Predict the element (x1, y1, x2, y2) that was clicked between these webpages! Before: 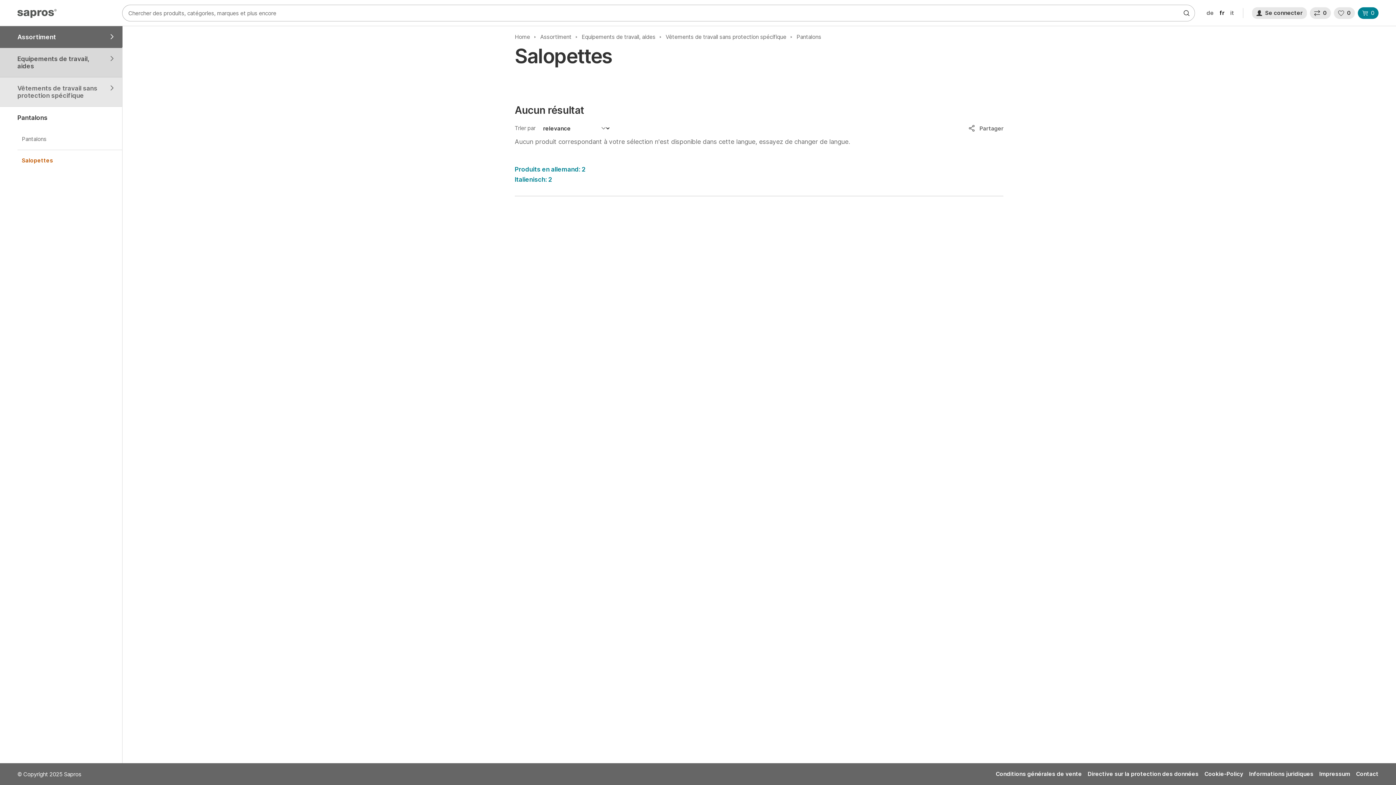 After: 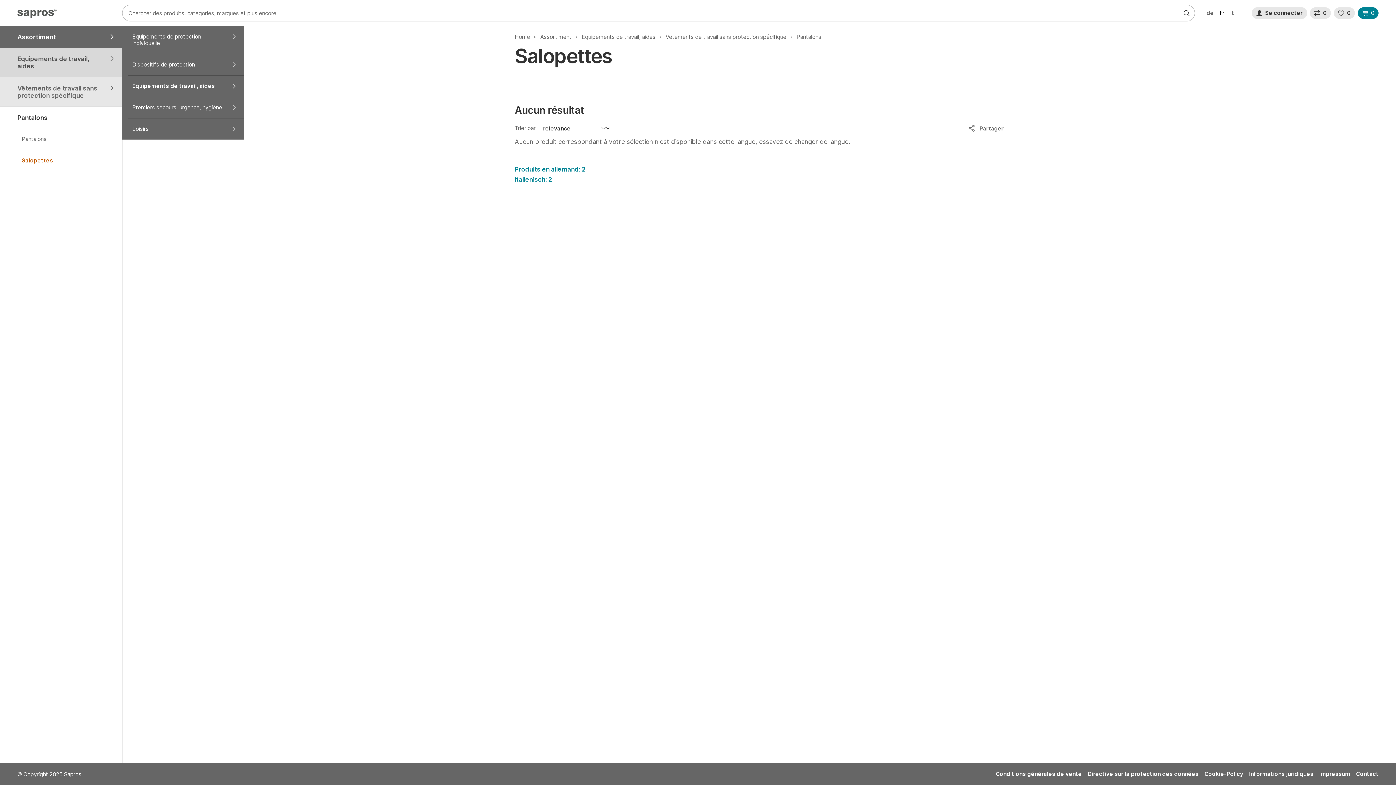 Action: label: Assortiment bbox: (10, 26, 122, 48)